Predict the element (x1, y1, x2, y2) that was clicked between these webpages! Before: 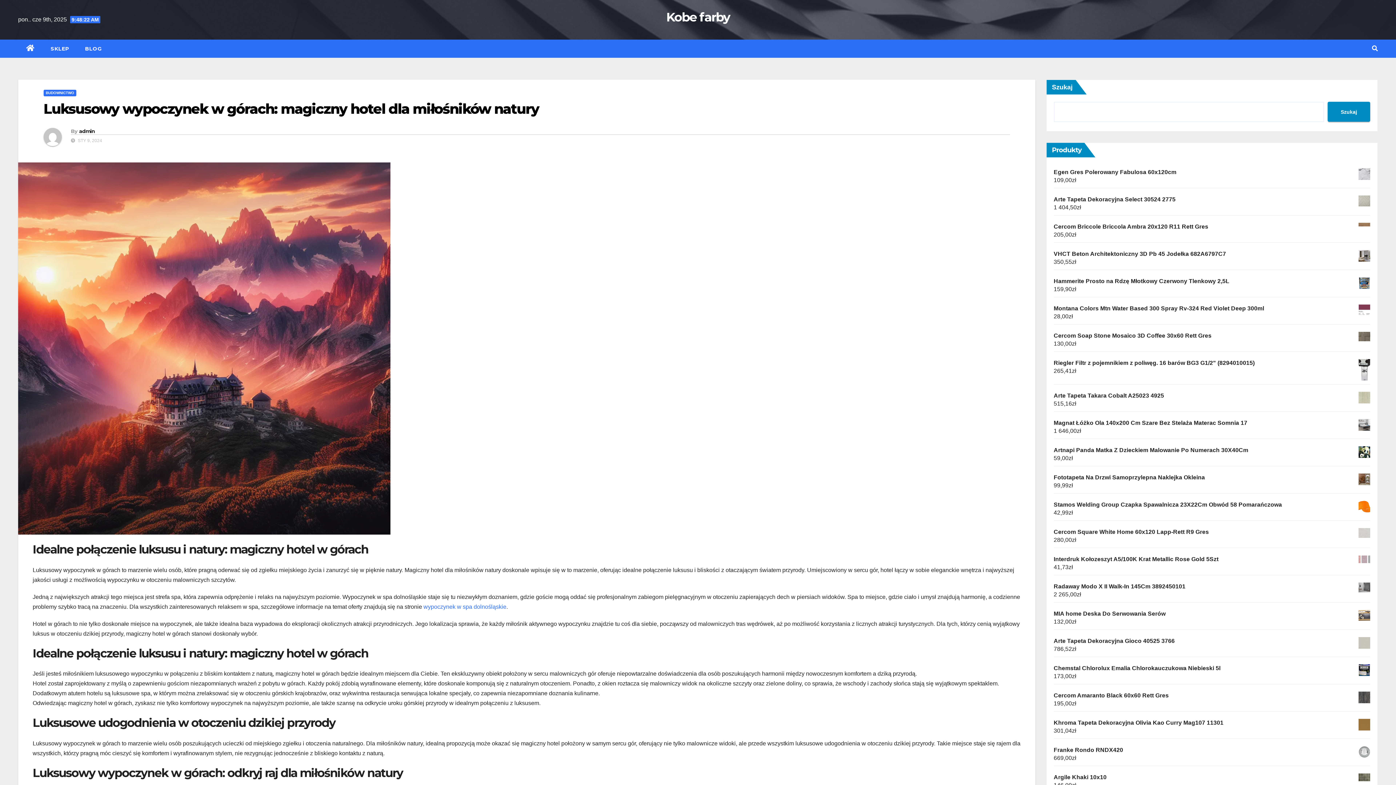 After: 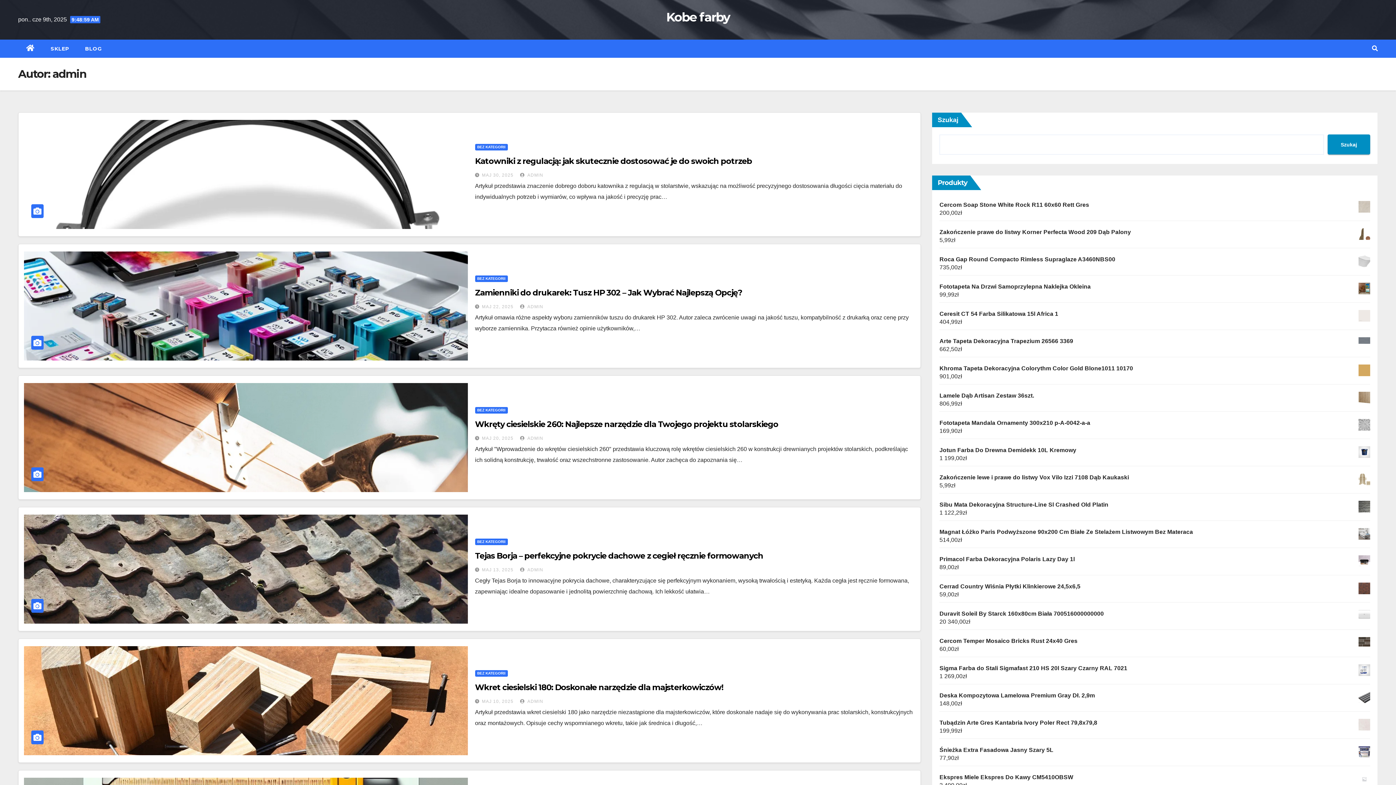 Action: bbox: (43, 128, 70, 151)